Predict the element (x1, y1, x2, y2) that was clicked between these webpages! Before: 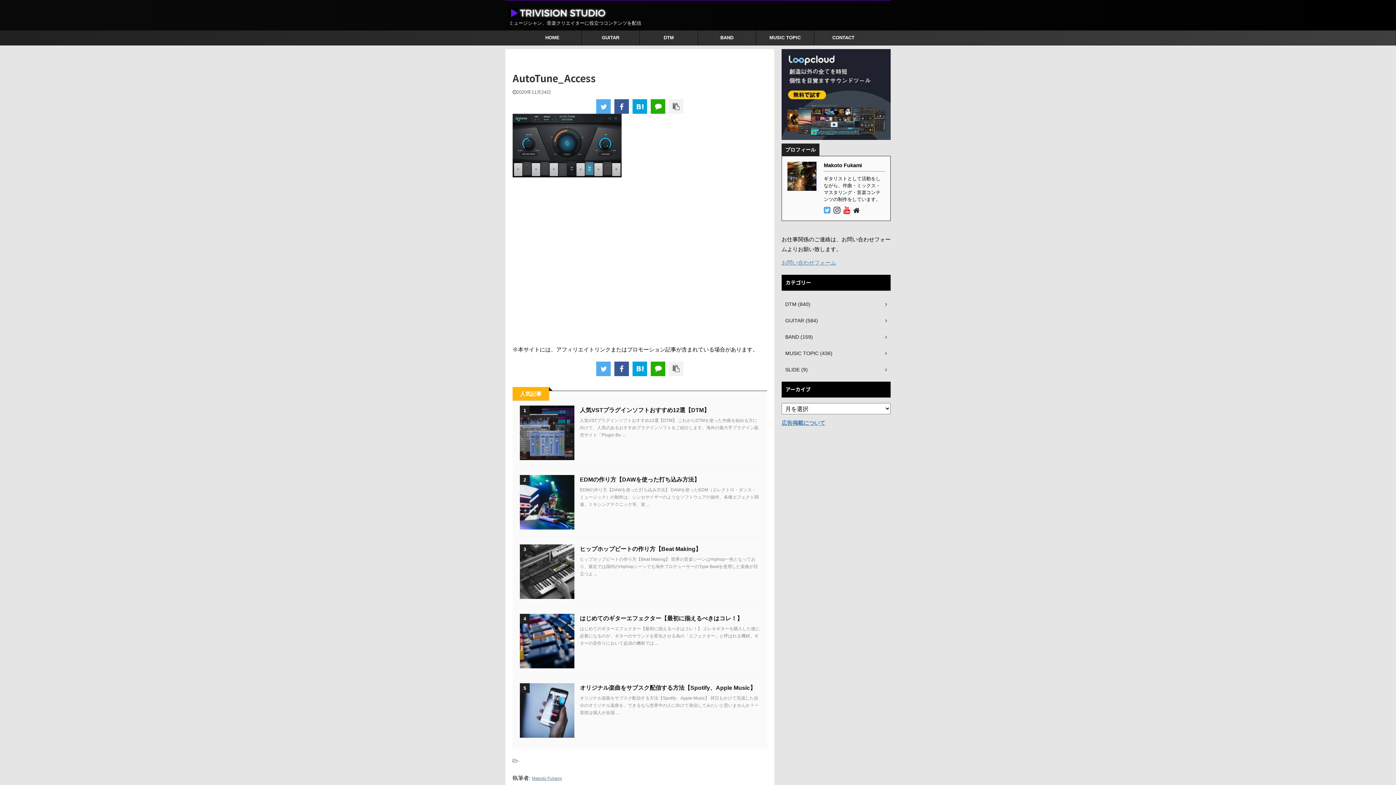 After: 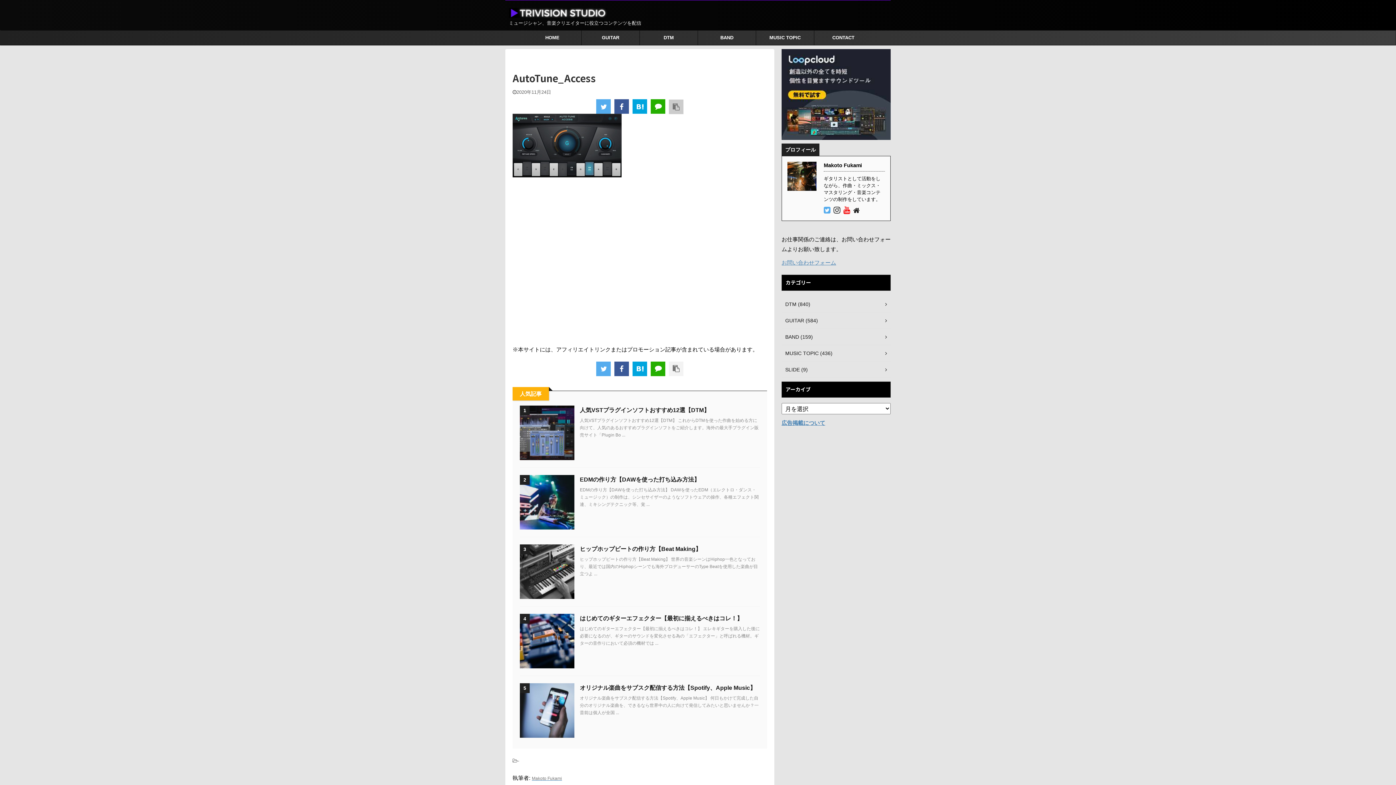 Action: bbox: (669, 99, 683, 113)